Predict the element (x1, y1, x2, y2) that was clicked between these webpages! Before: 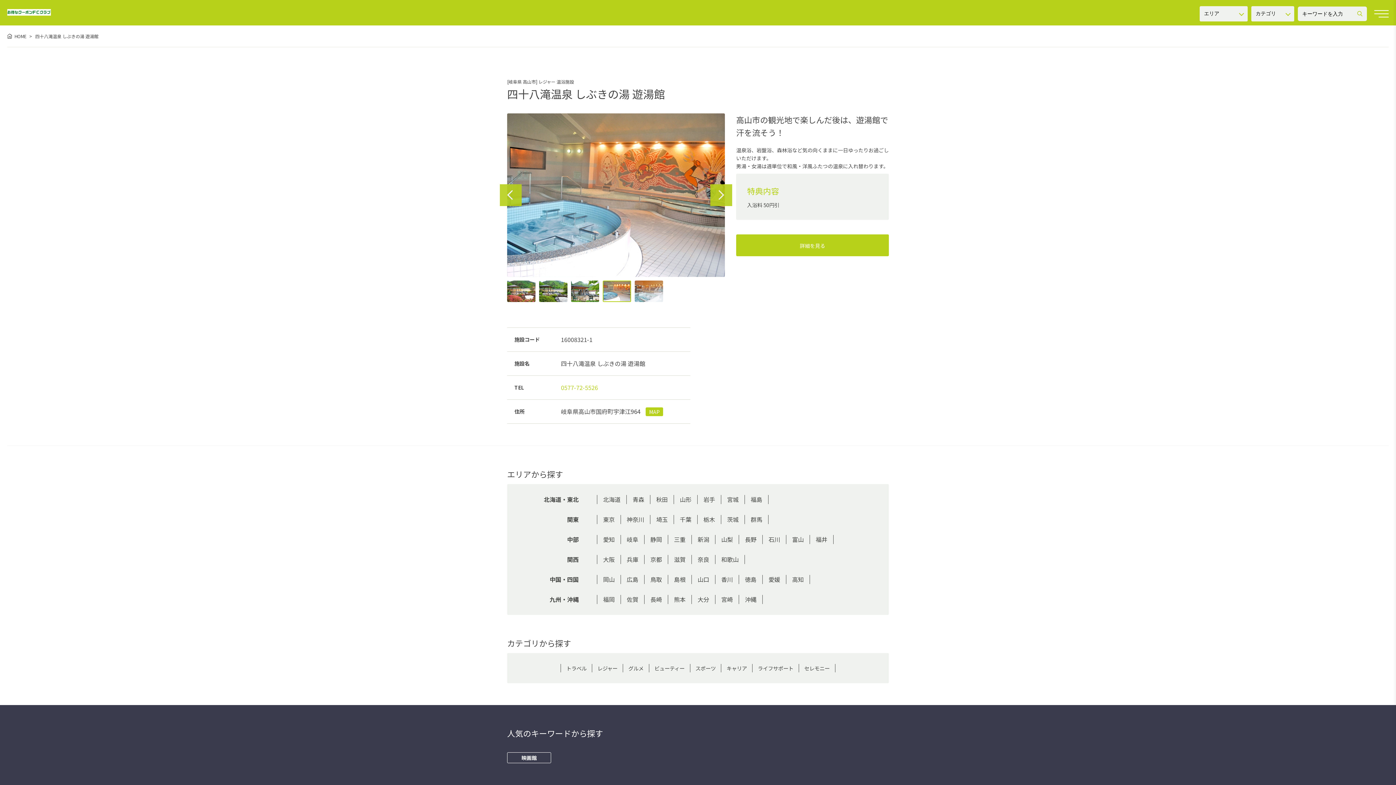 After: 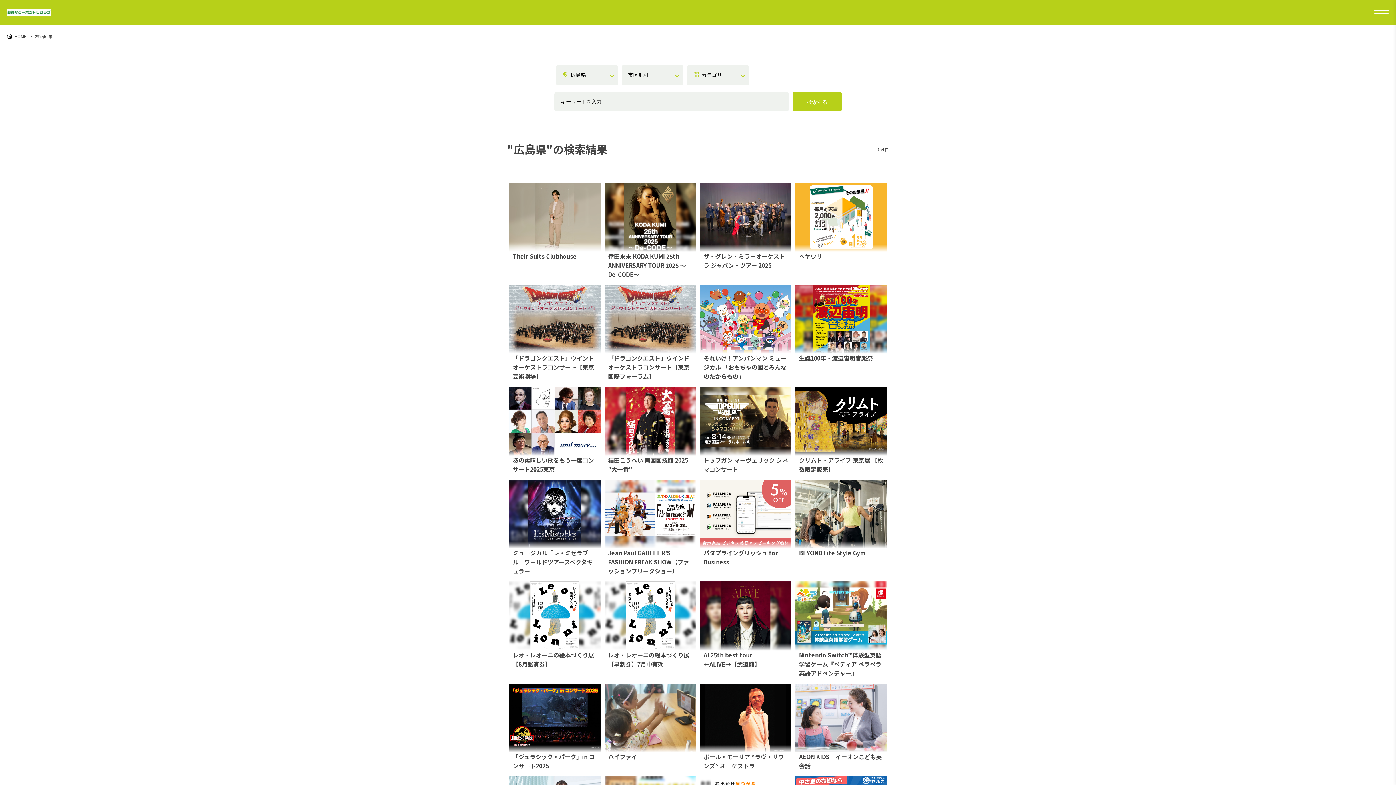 Action: label: 広島 bbox: (626, 575, 638, 583)